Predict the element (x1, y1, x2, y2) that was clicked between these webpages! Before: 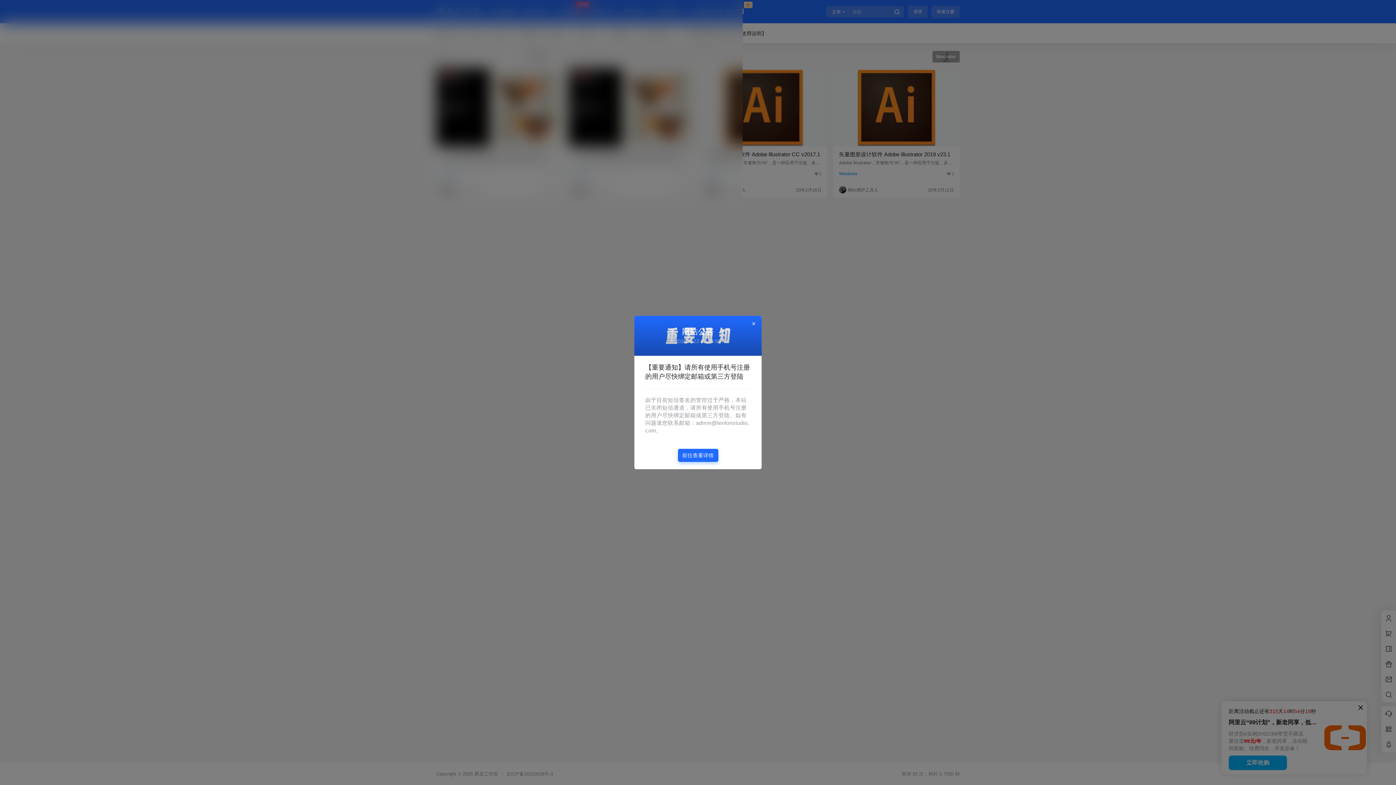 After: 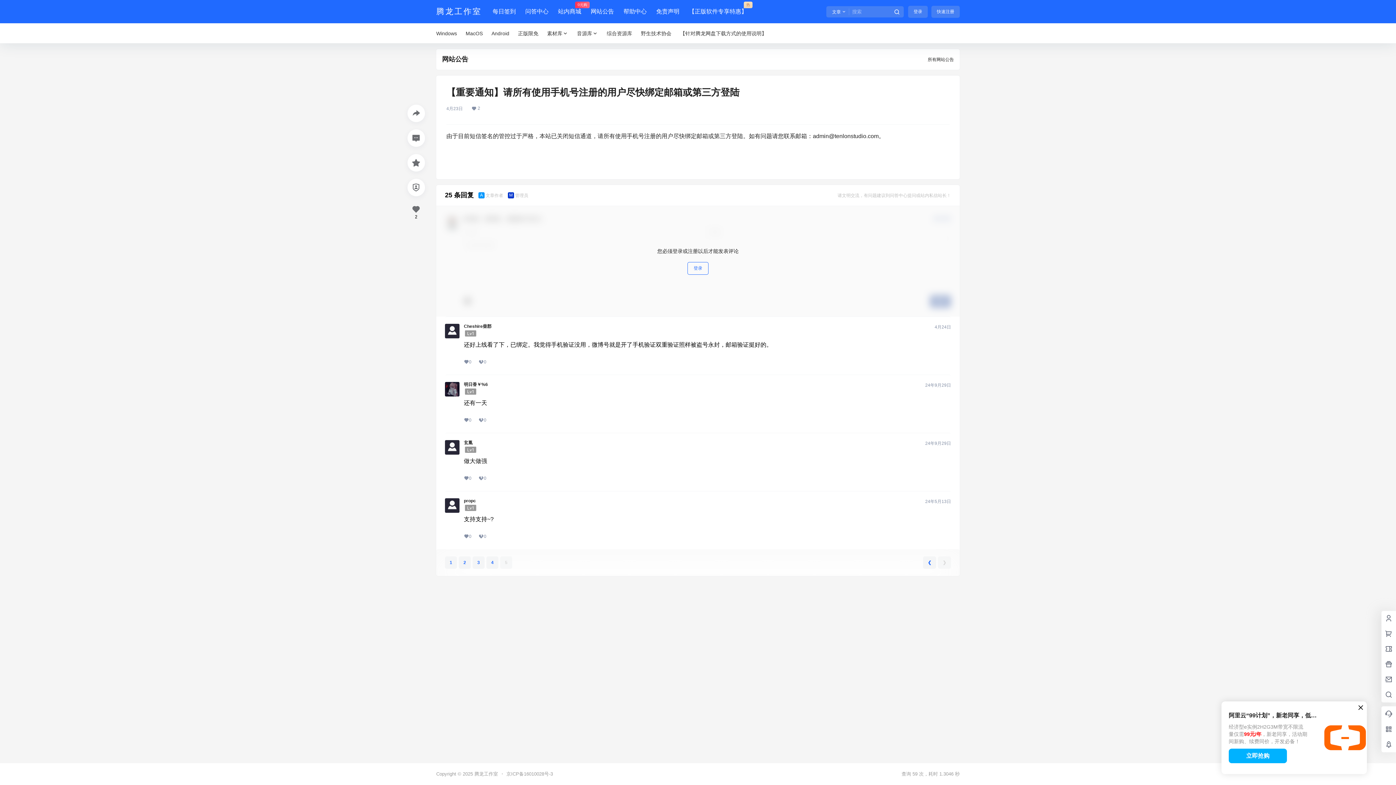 Action: bbox: (678, 449, 718, 462) label: 前往查看详情